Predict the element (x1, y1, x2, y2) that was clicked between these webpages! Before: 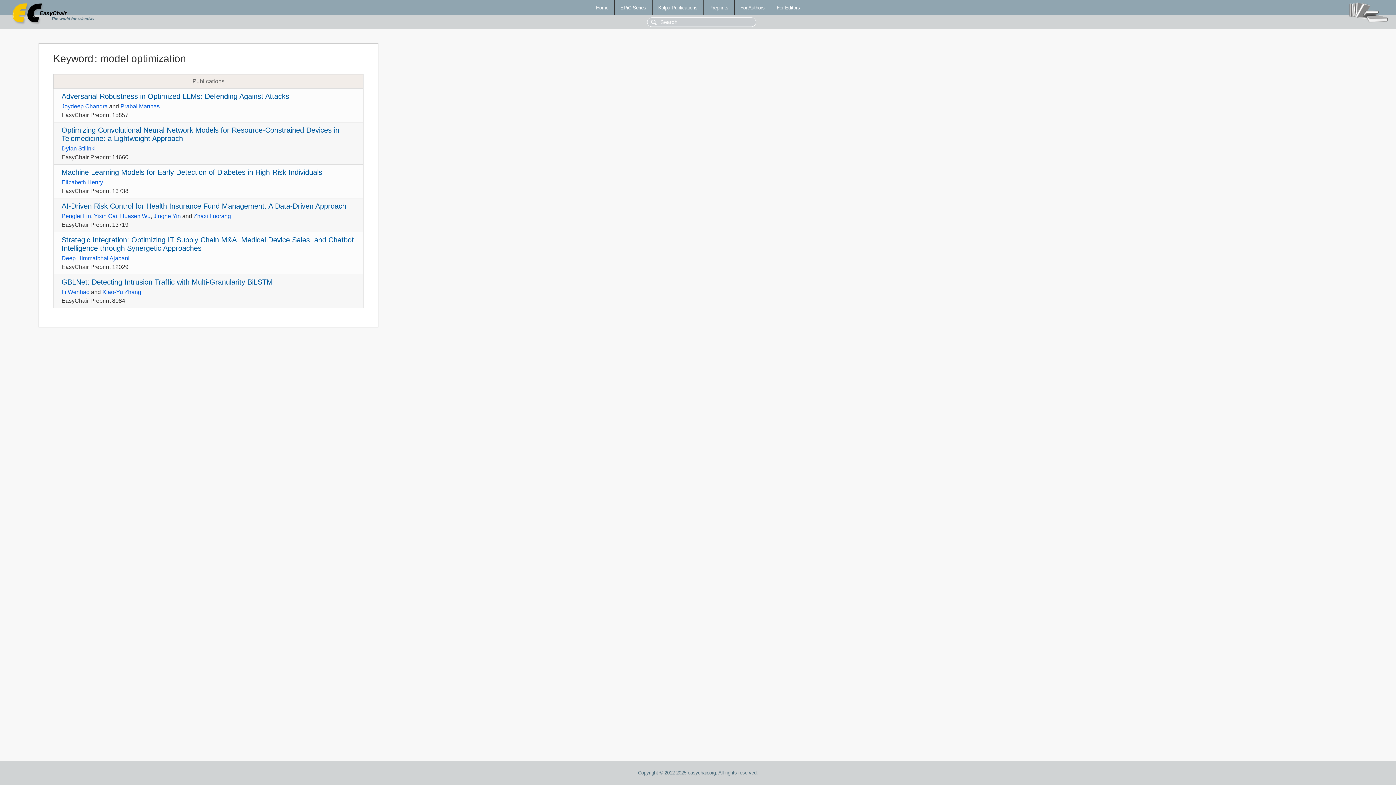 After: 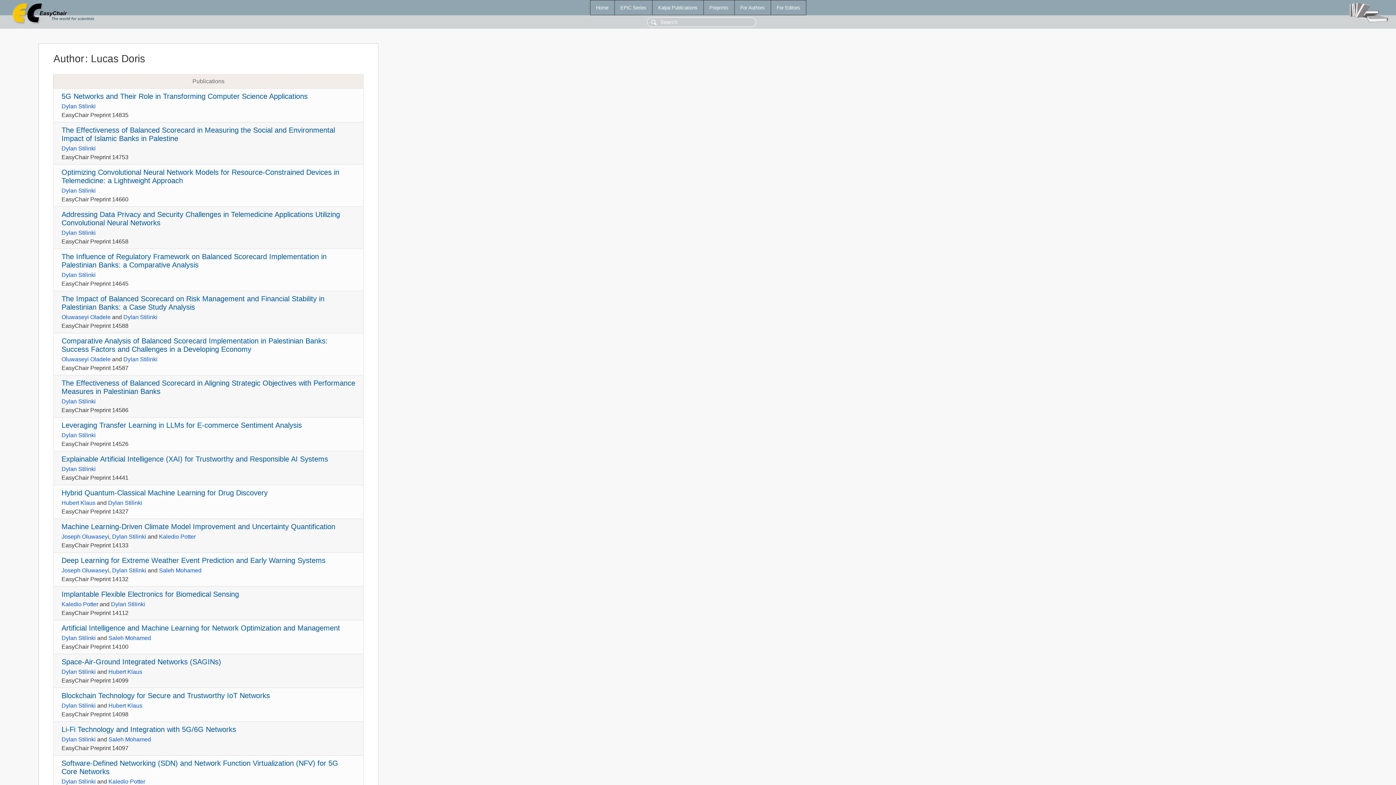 Action: bbox: (61, 145, 95, 151) label: Dylan Stilinki